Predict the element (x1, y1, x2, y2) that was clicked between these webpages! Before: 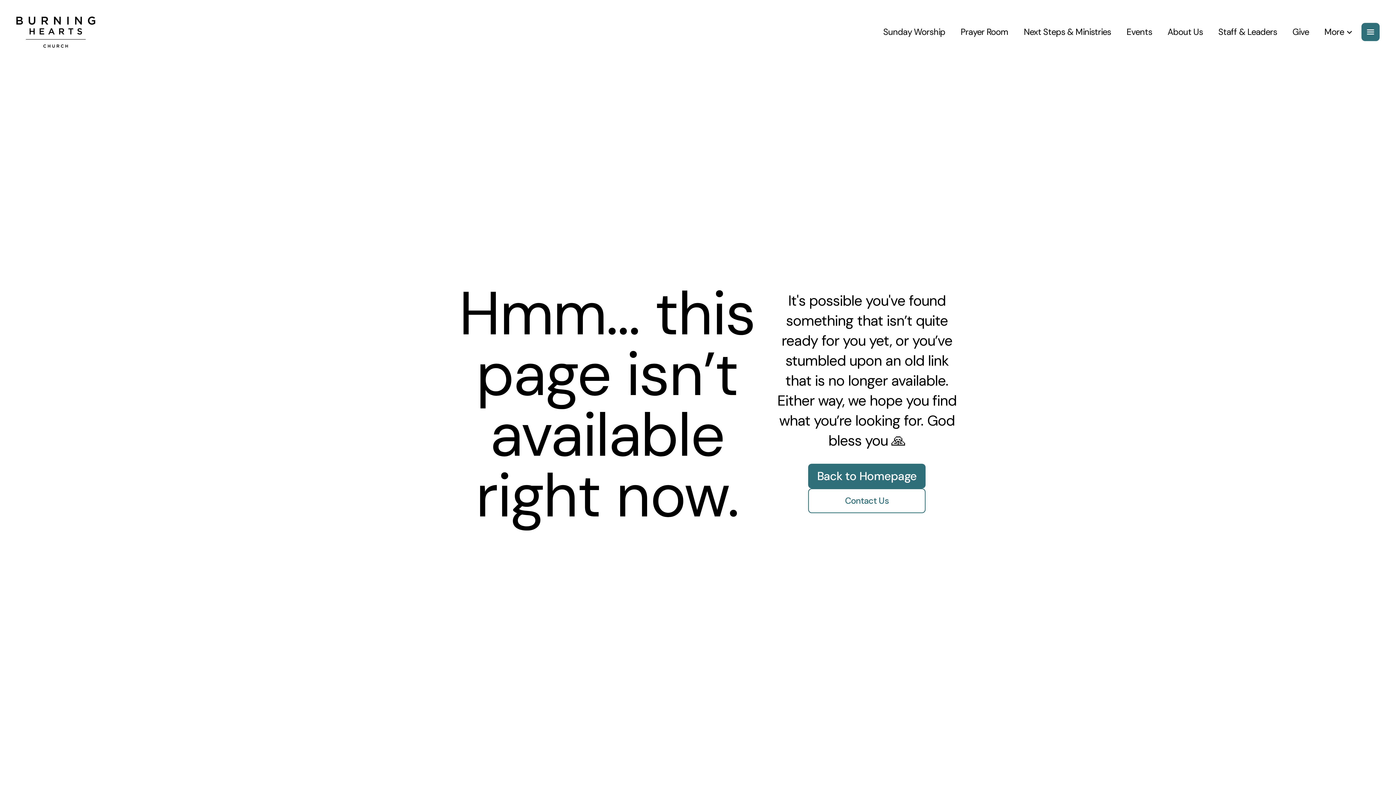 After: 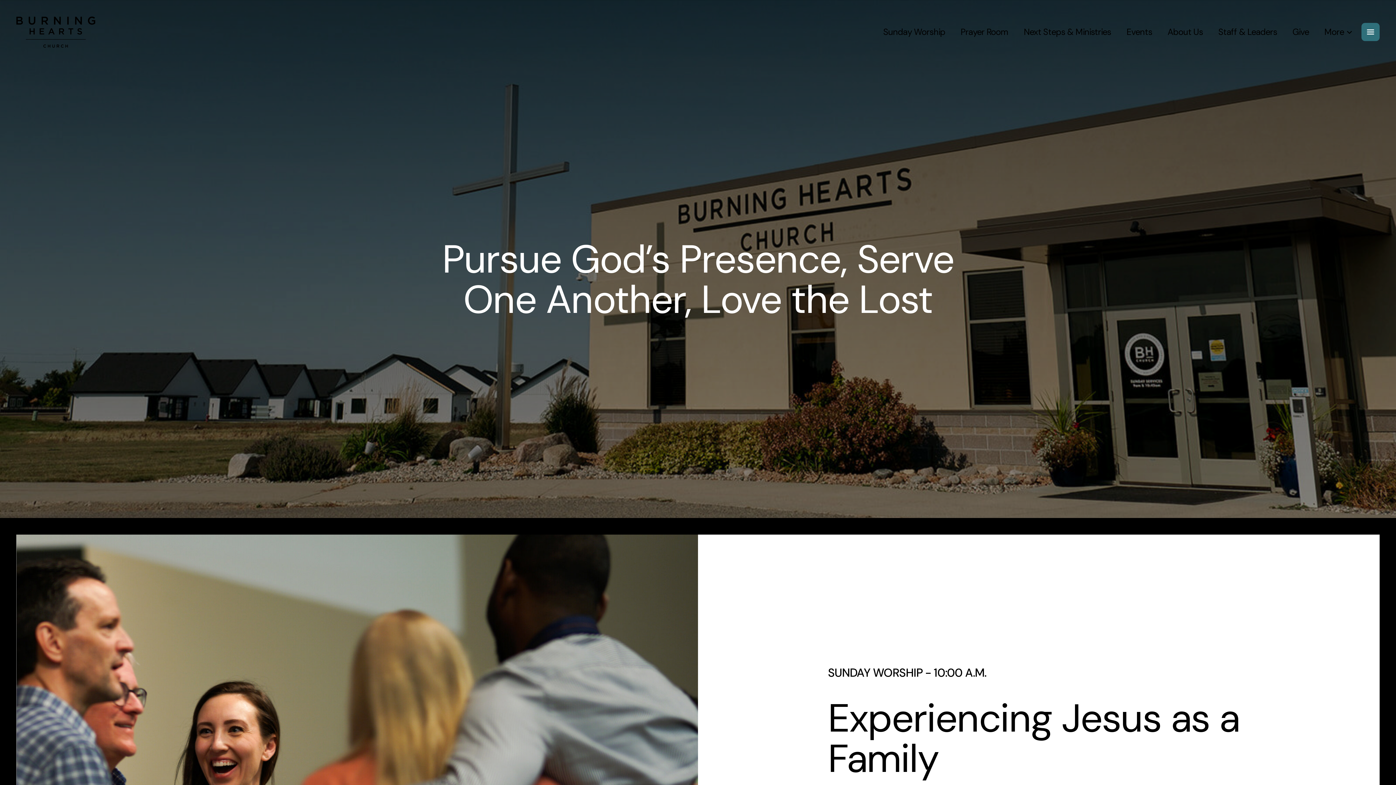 Action: label: Back to Homepage bbox: (808, 463, 925, 488)